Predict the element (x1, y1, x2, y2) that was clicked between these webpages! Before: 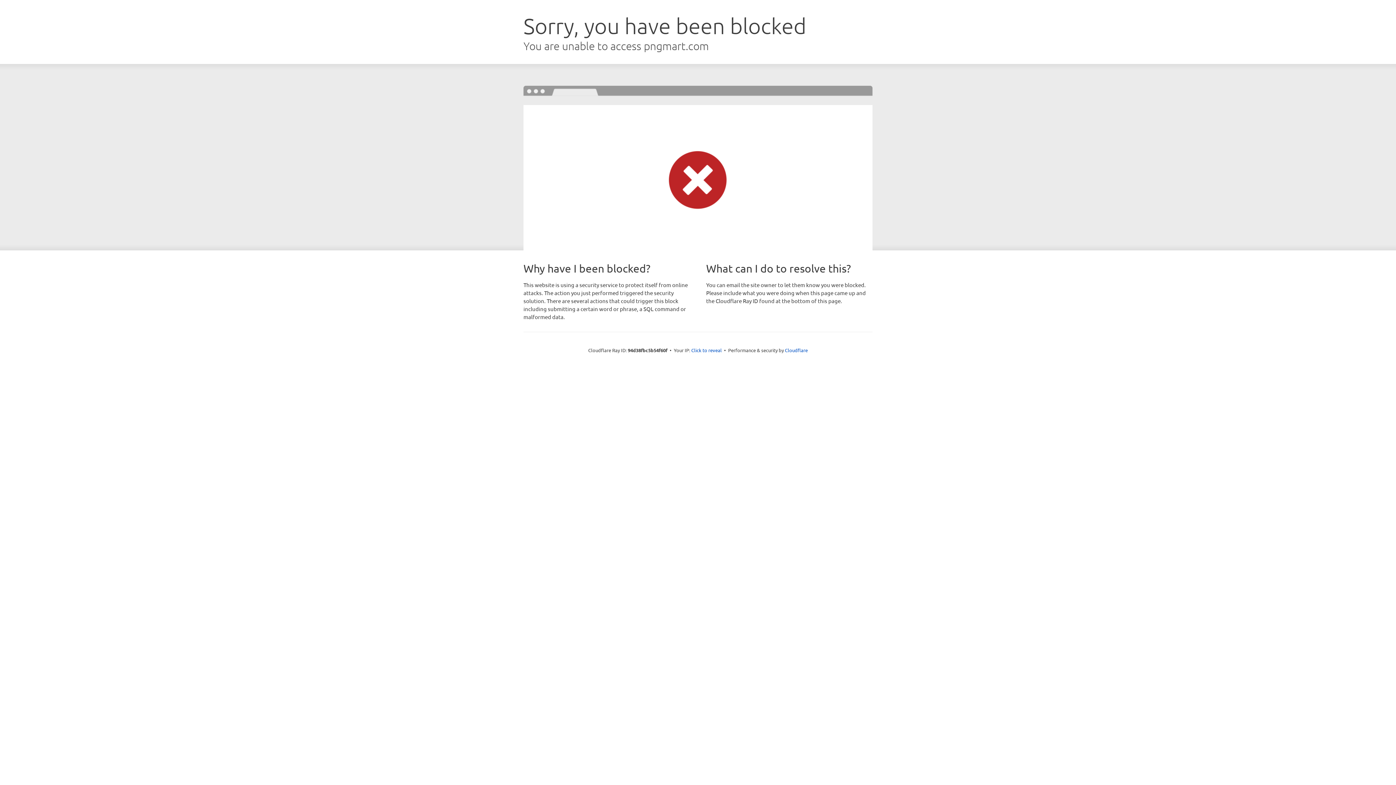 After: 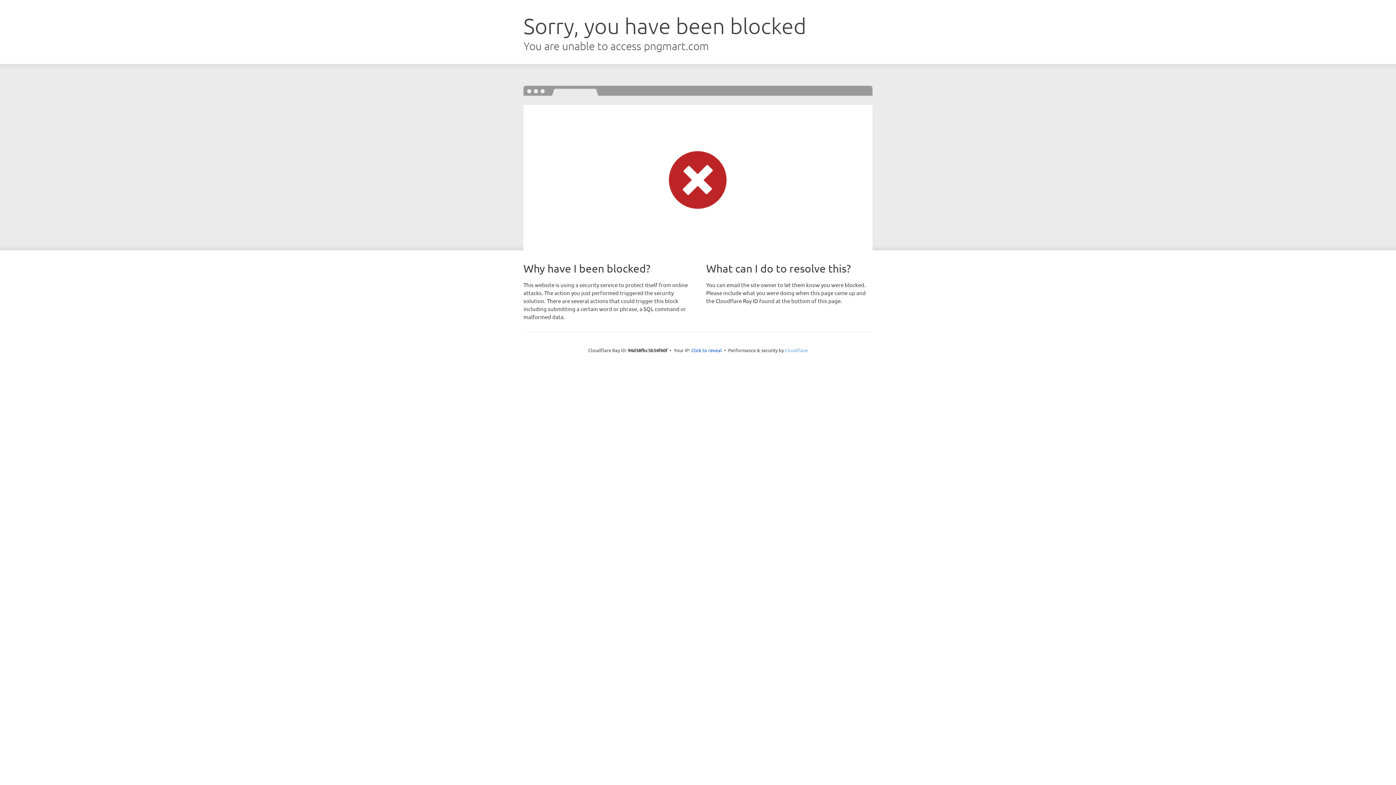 Action: bbox: (785, 347, 808, 353) label: Cloudflare